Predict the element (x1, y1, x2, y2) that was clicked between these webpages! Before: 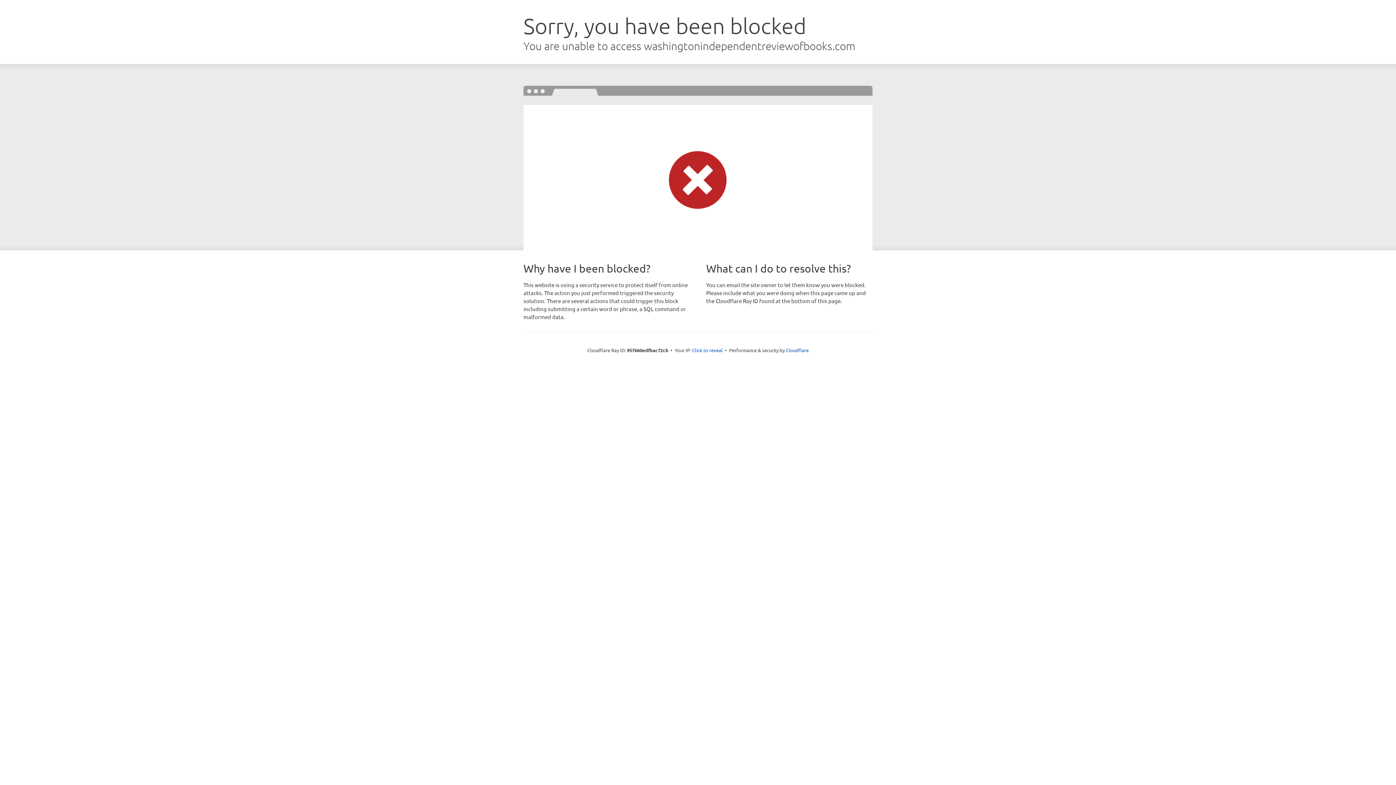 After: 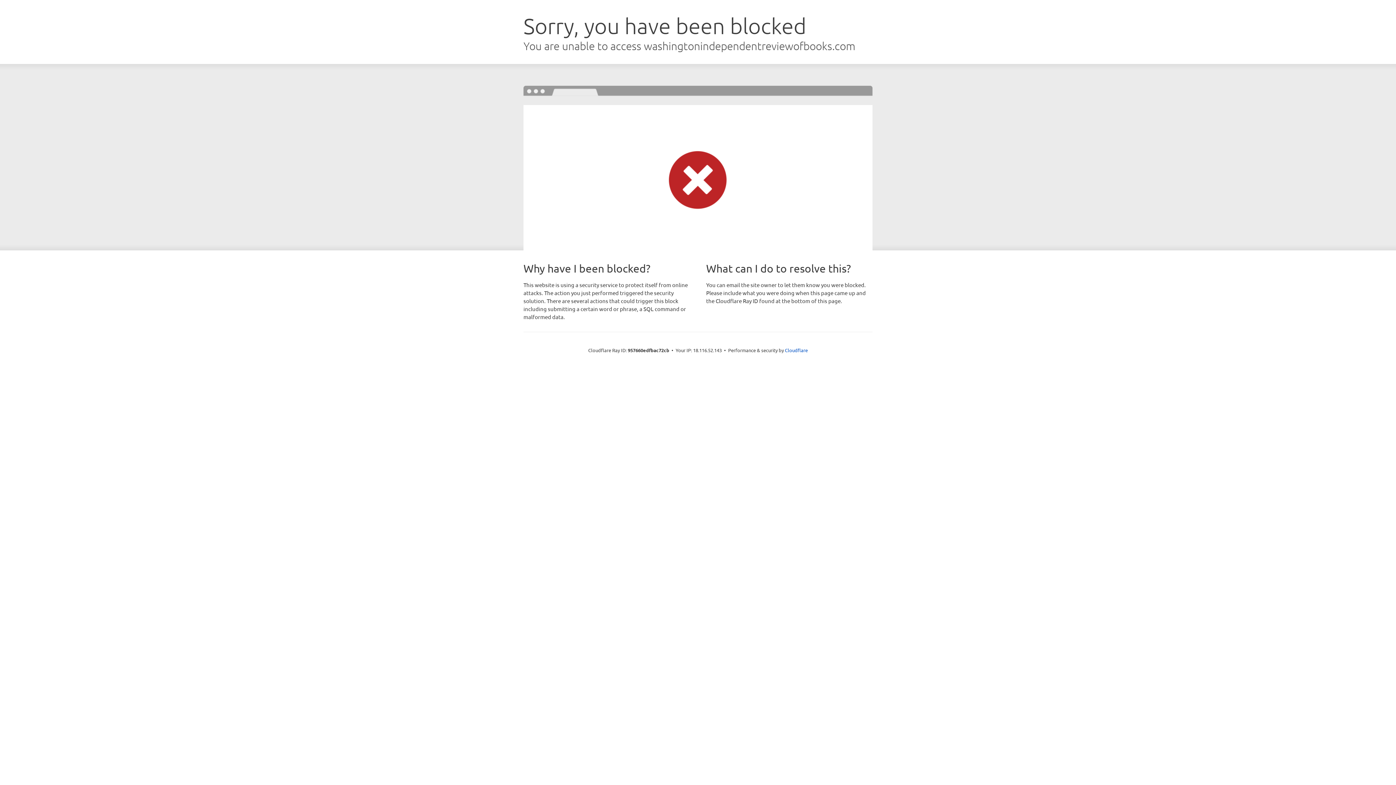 Action: label: Click to reveal bbox: (692, 346, 722, 353)